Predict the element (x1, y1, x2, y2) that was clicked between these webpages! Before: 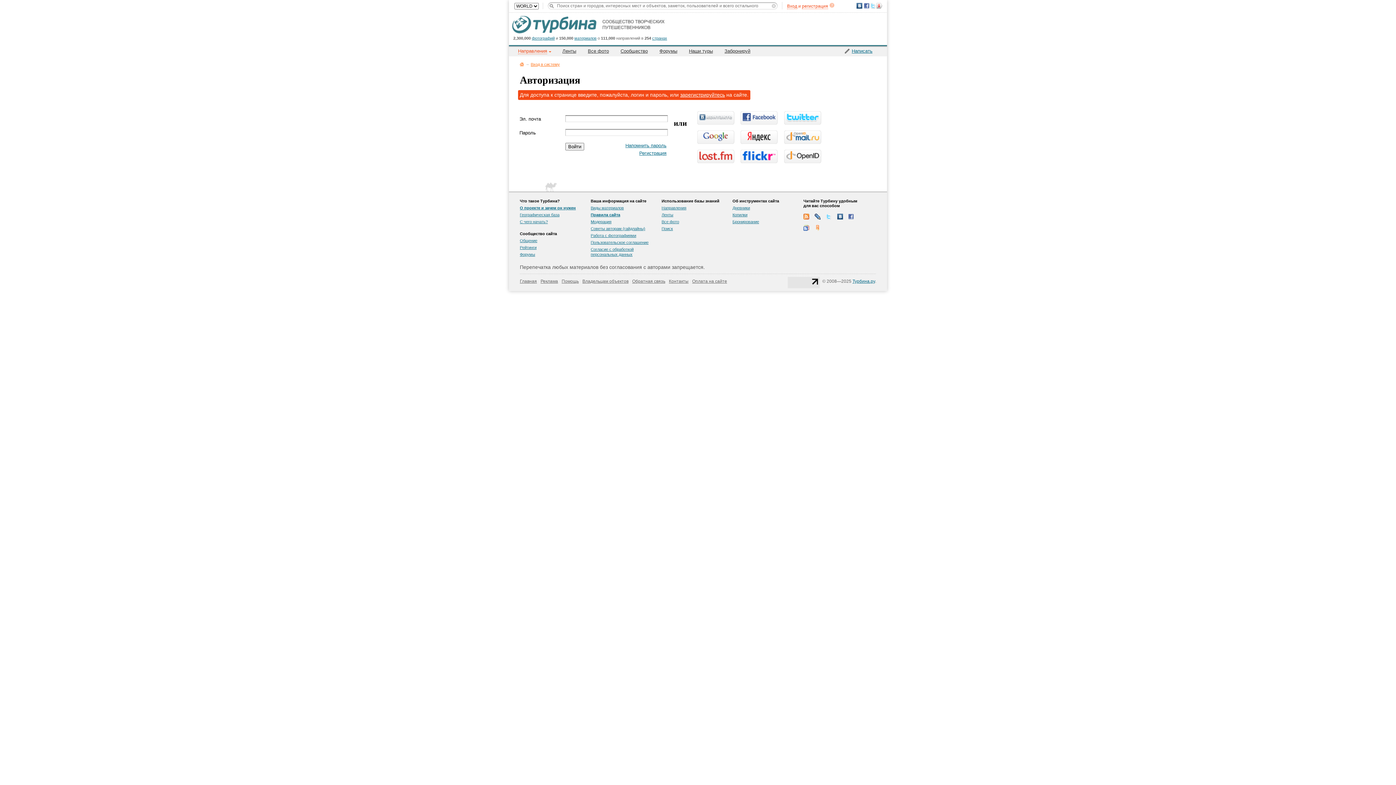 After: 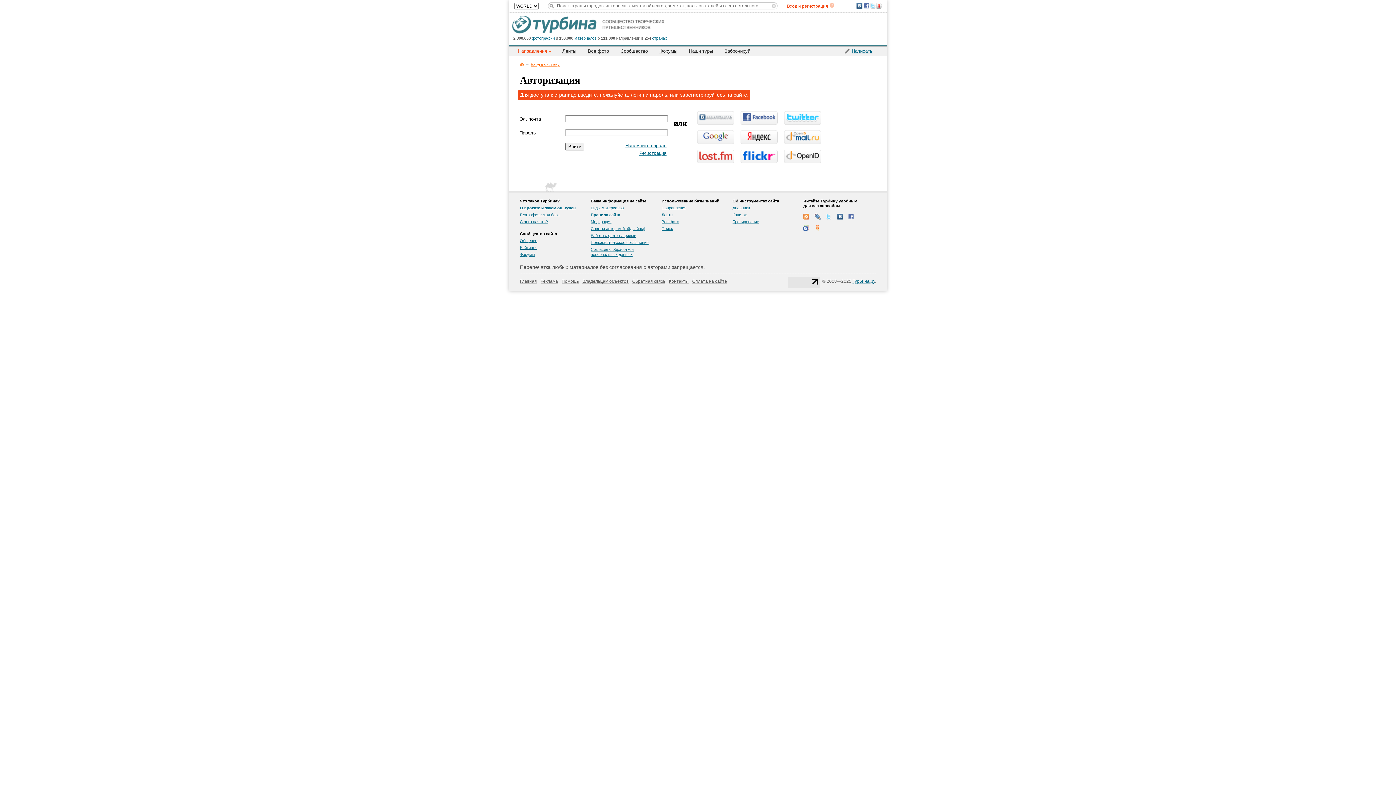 Action: bbox: (788, 284, 820, 289)